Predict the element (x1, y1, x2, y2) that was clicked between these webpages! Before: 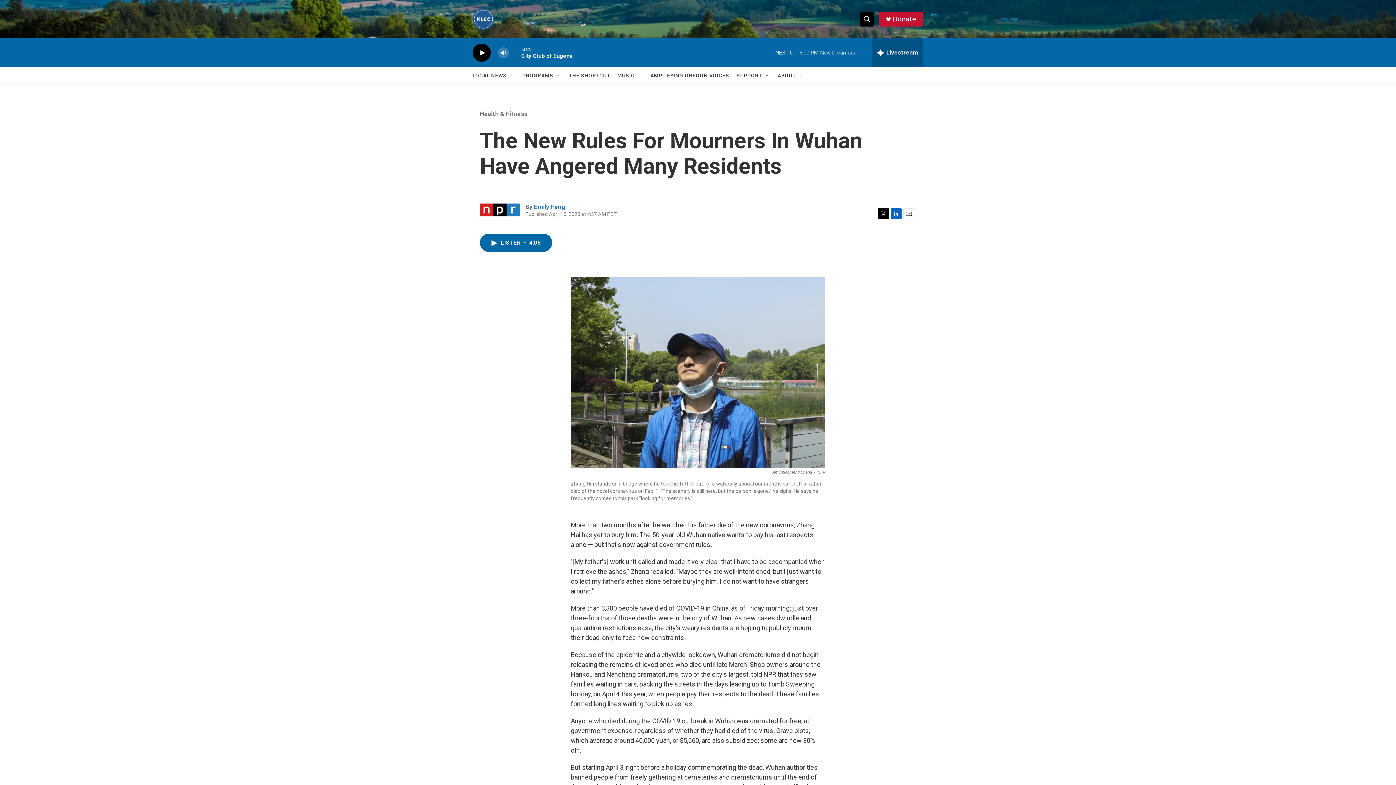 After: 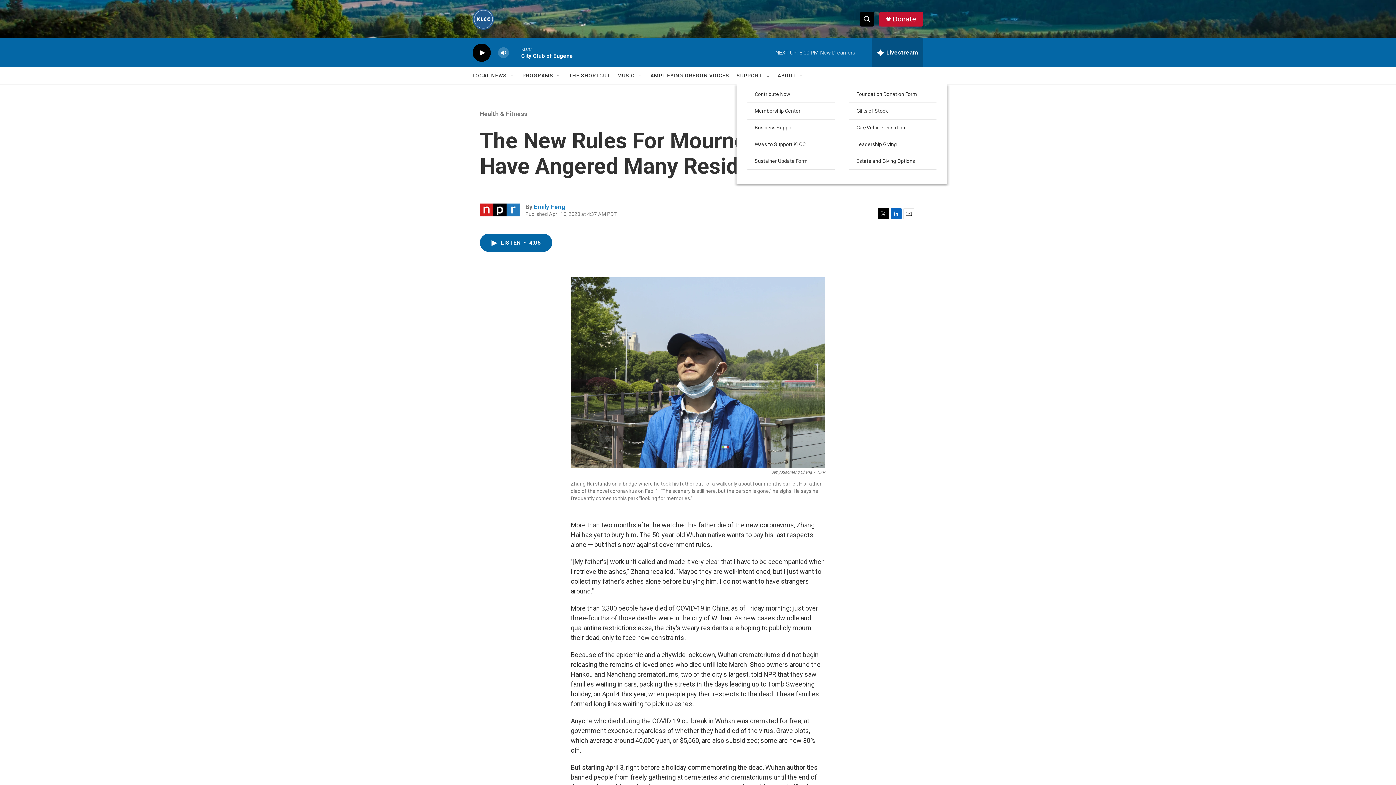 Action: label: Open Sub Navigation bbox: (778, 72, 784, 78)